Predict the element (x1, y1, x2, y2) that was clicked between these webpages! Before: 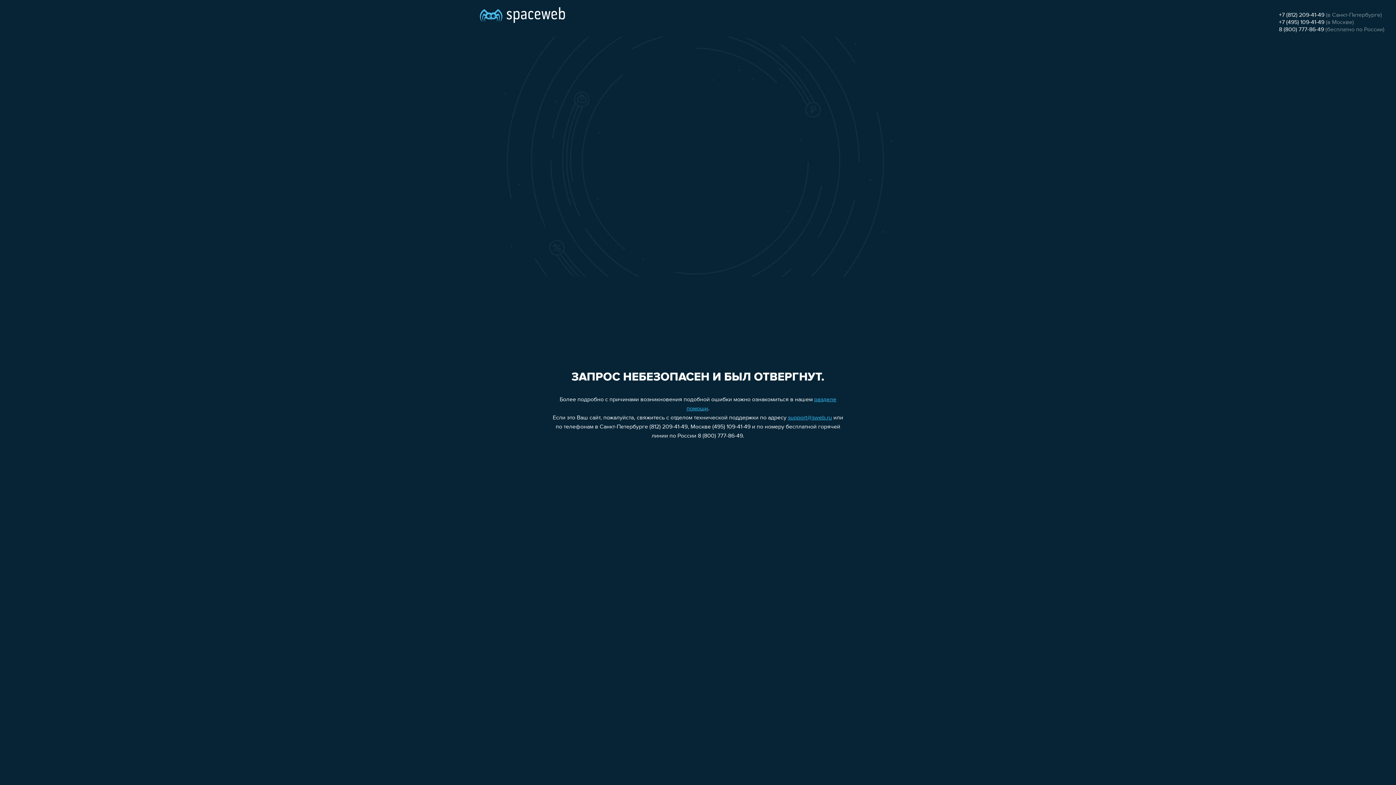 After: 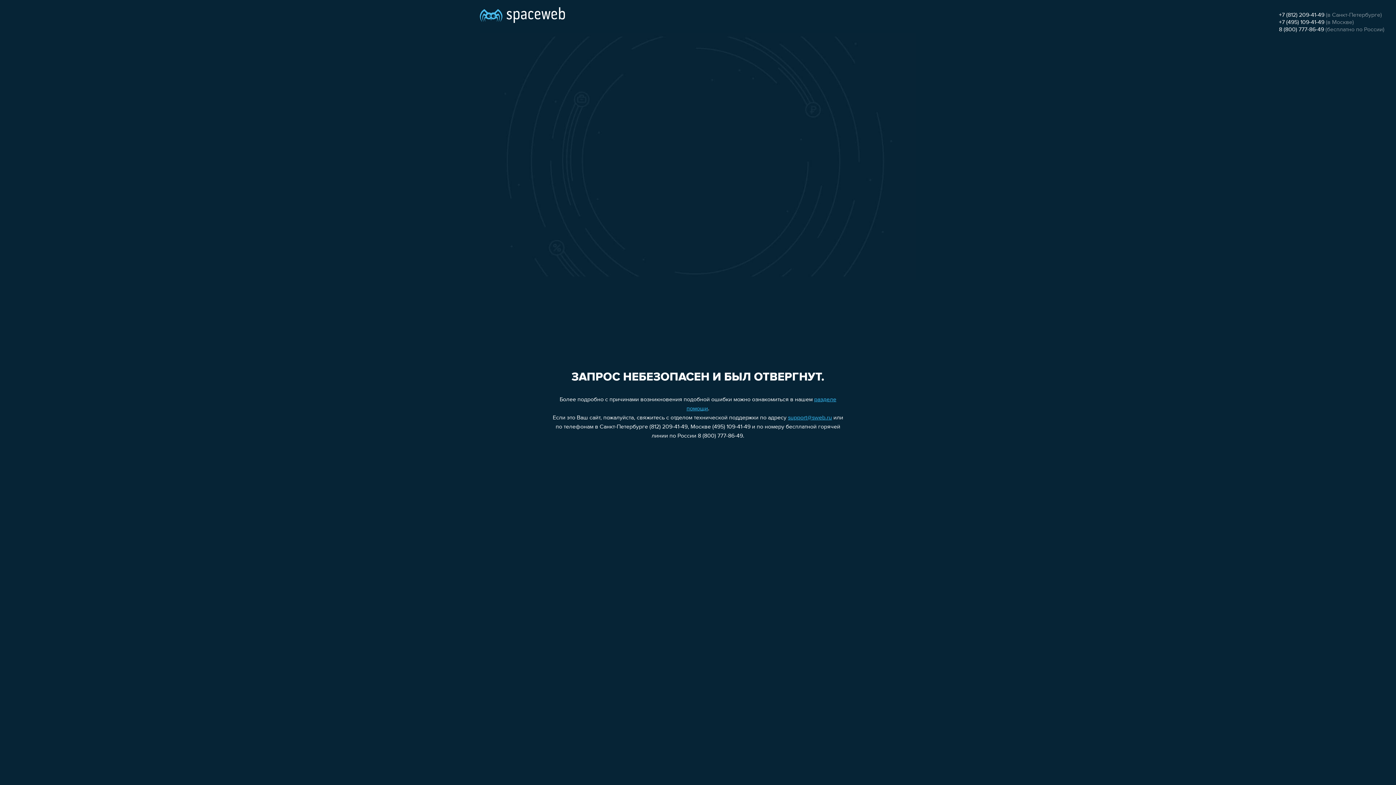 Action: label: support@sweb.ru bbox: (788, 415, 832, 421)